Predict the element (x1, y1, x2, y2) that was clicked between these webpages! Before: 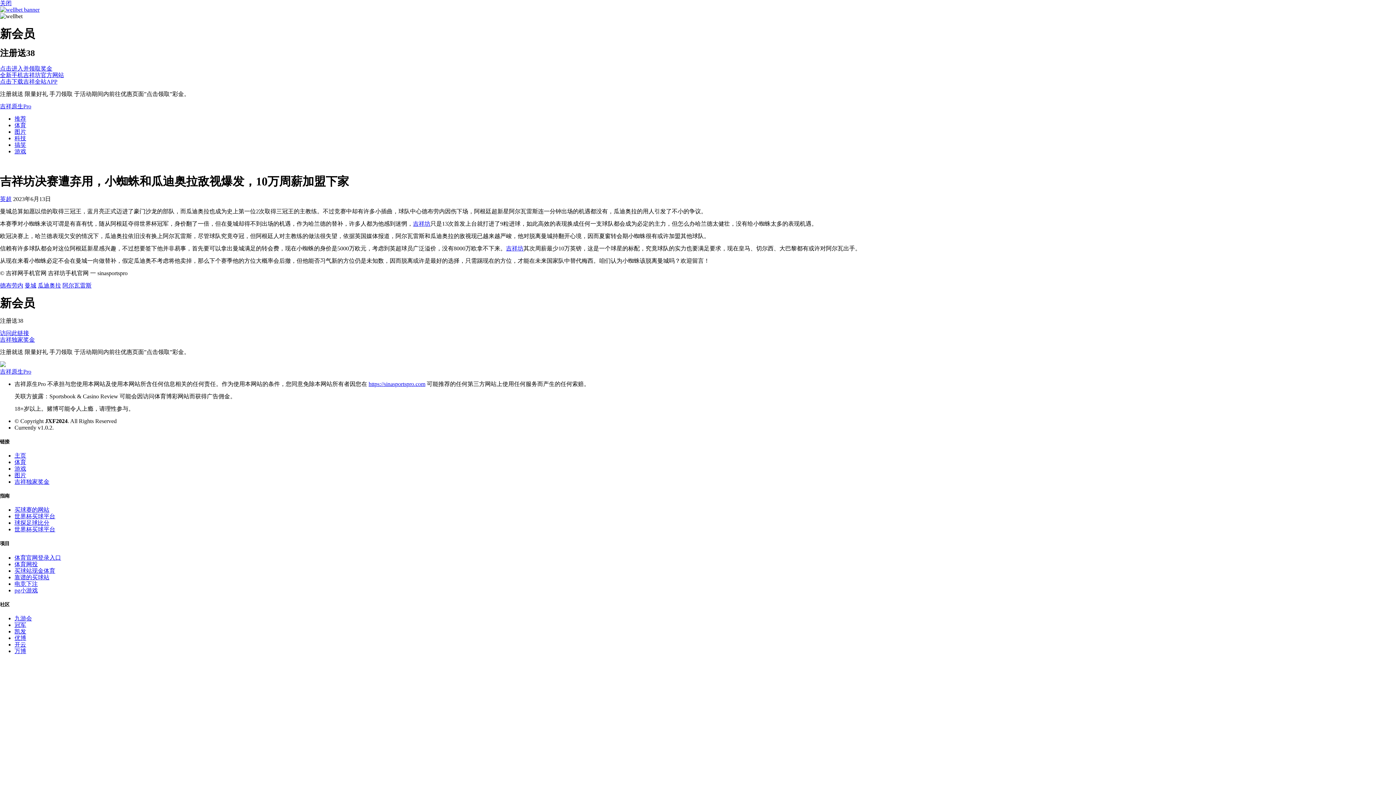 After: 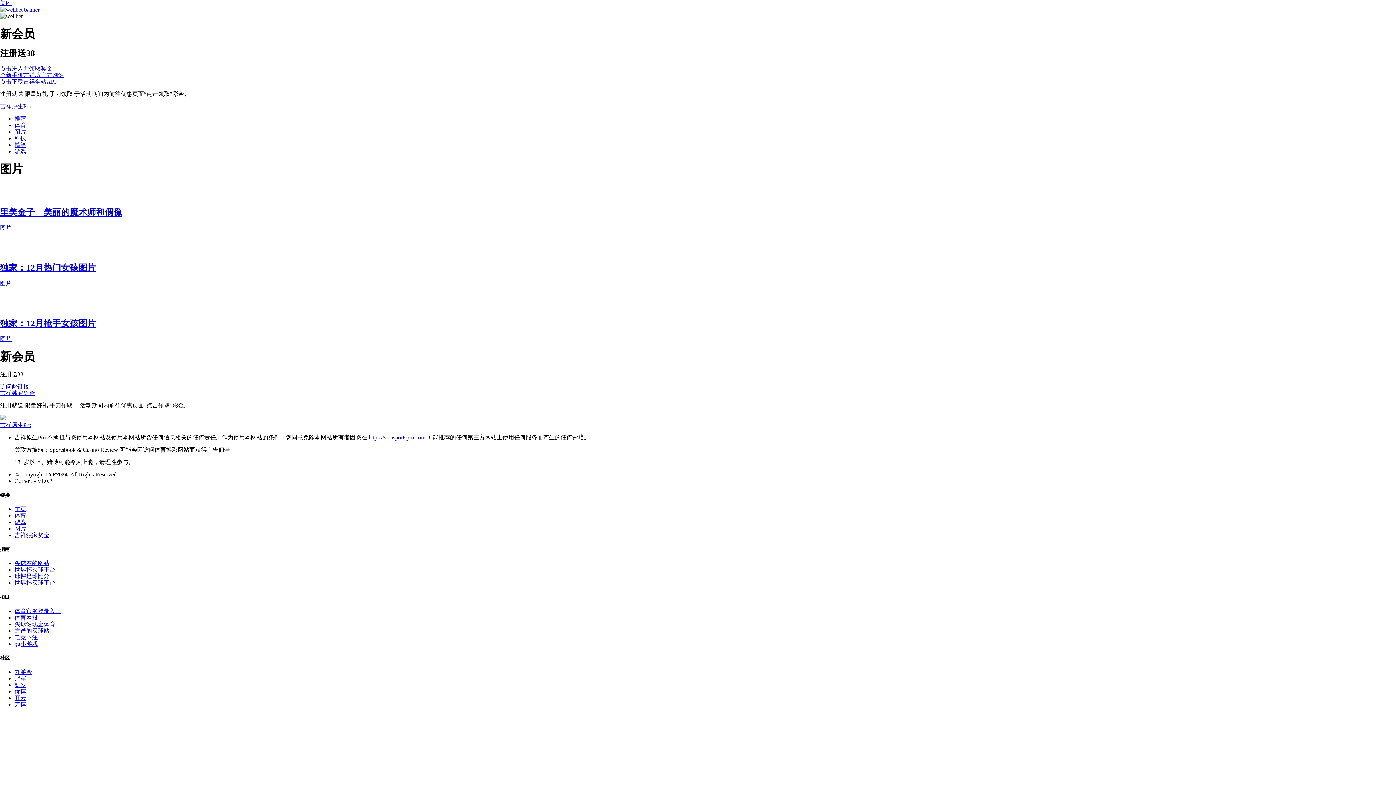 Action: label: 图片 bbox: (14, 472, 26, 478)